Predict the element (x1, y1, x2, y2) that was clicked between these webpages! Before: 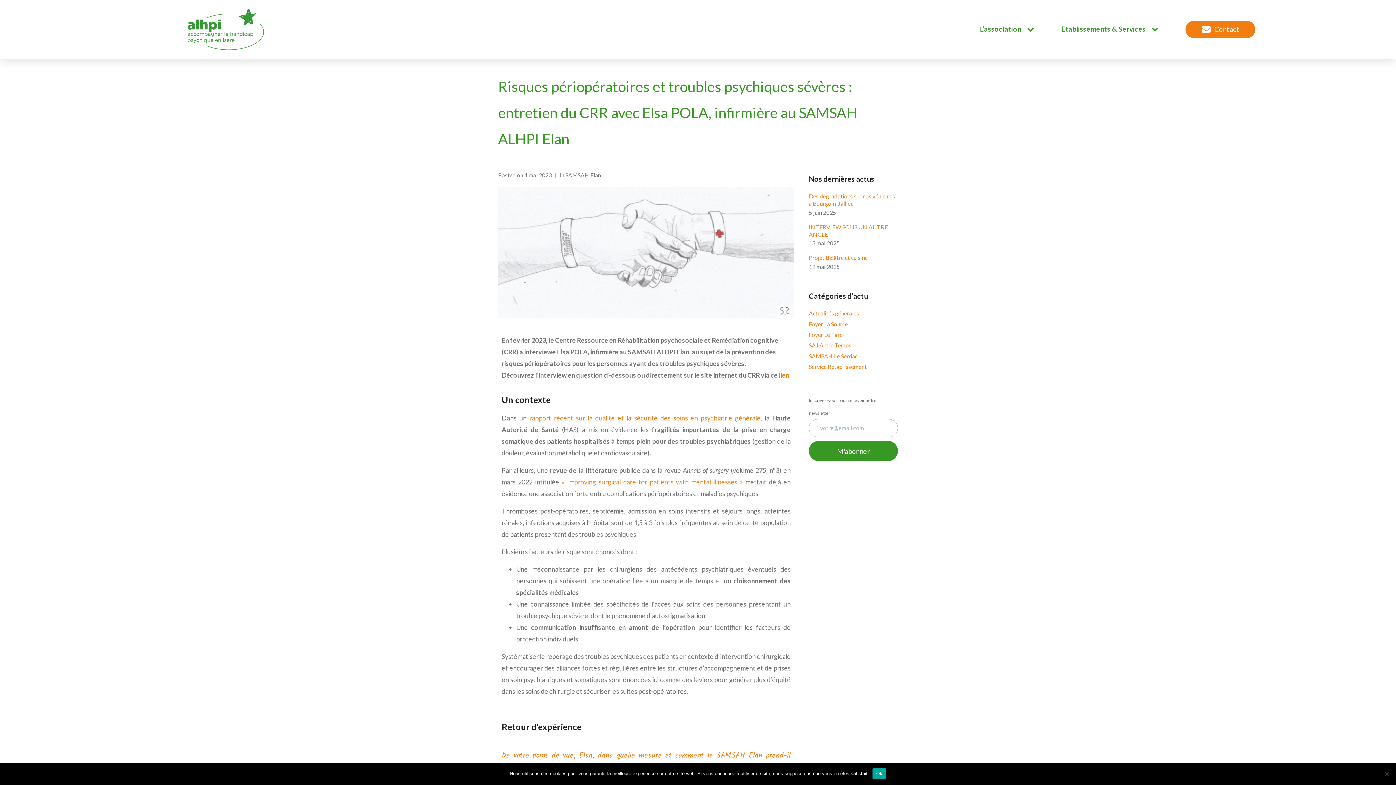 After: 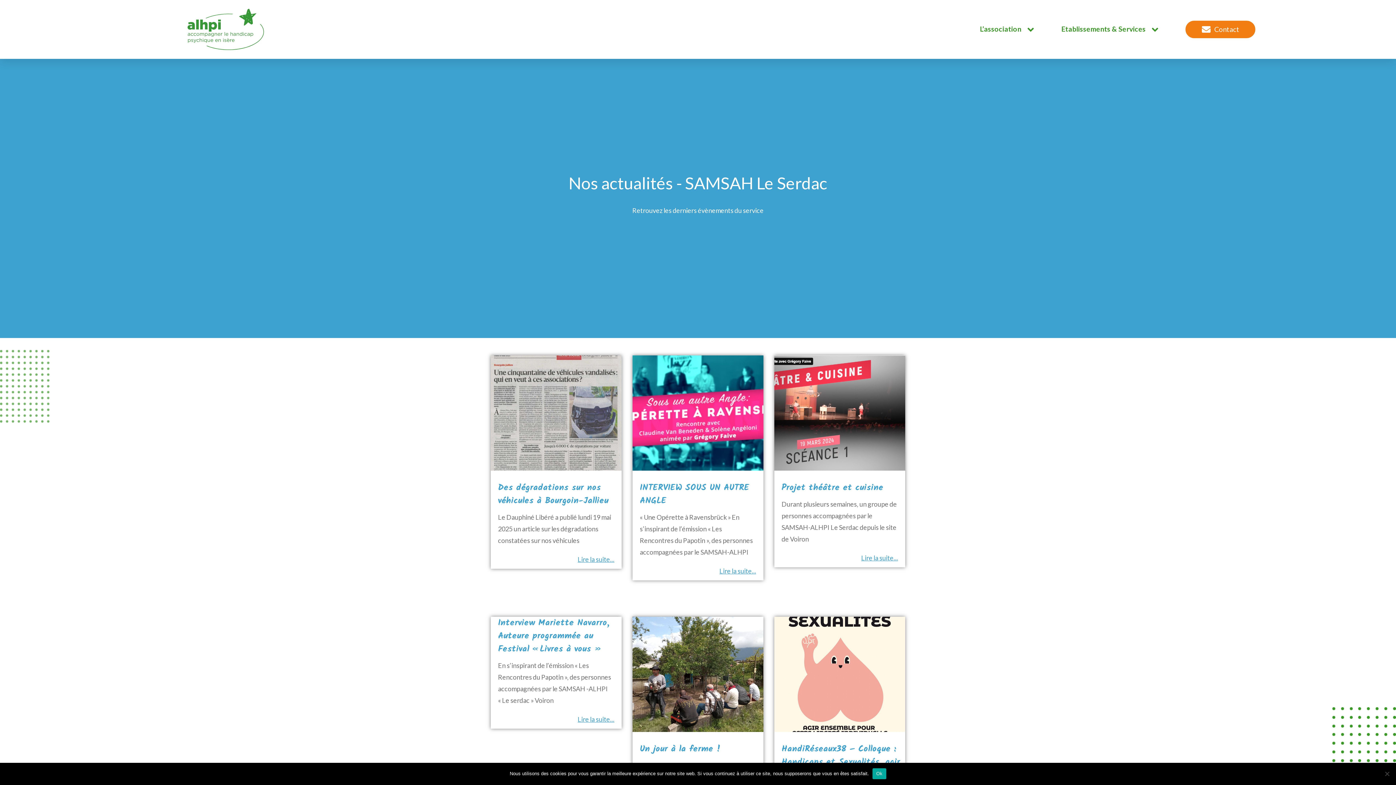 Action: bbox: (809, 352, 857, 359) label: SAMSAH Le Serdac